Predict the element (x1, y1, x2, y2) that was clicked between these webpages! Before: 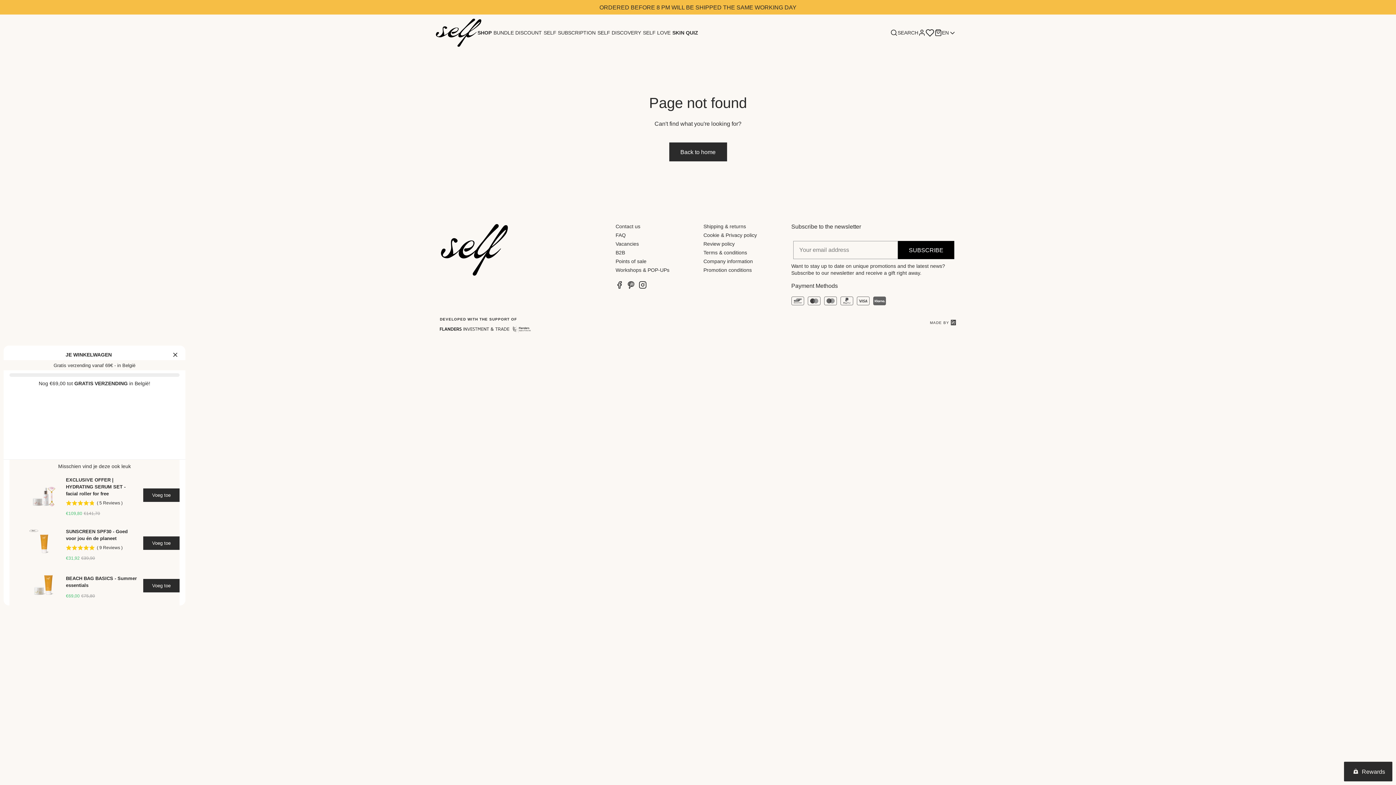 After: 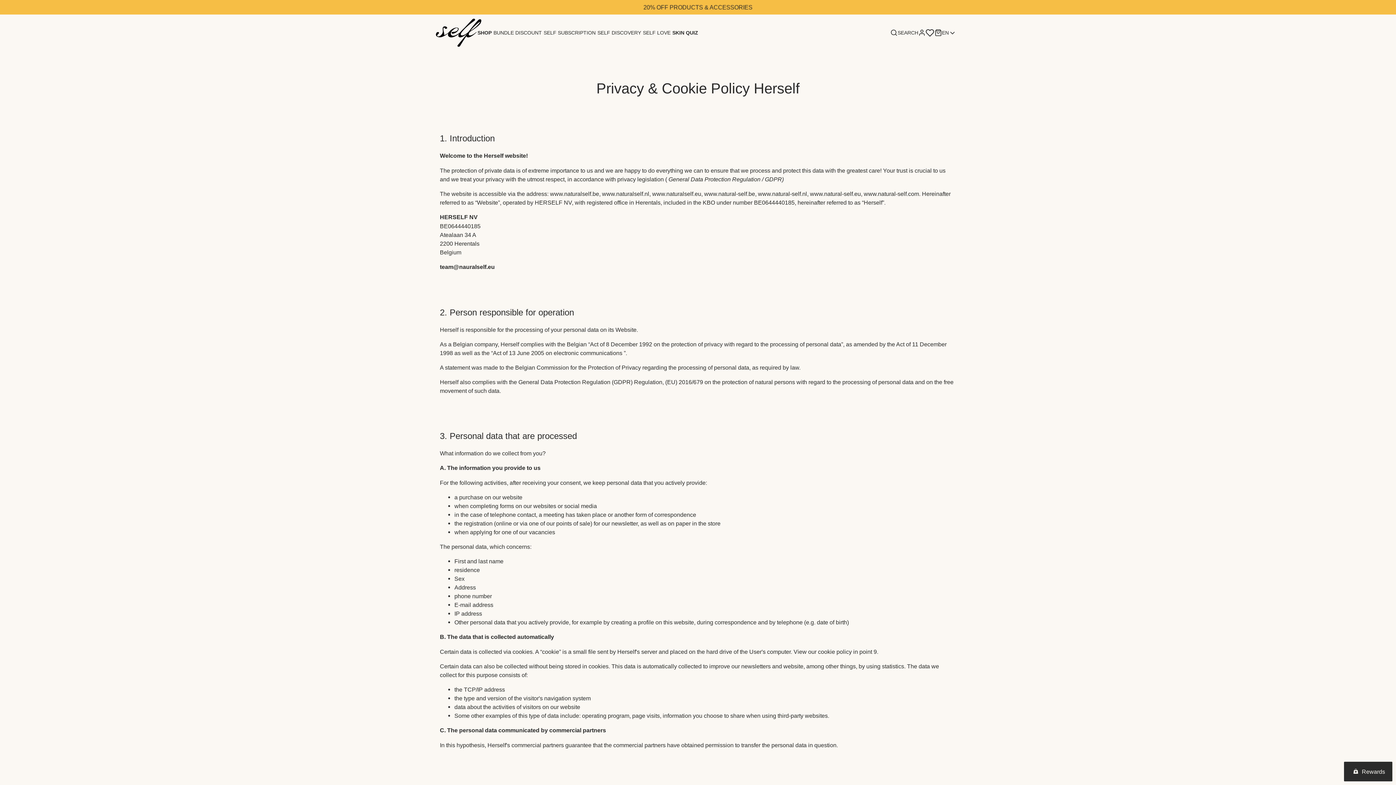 Action: bbox: (703, 232, 757, 238) label: Cookie & Privacy policy